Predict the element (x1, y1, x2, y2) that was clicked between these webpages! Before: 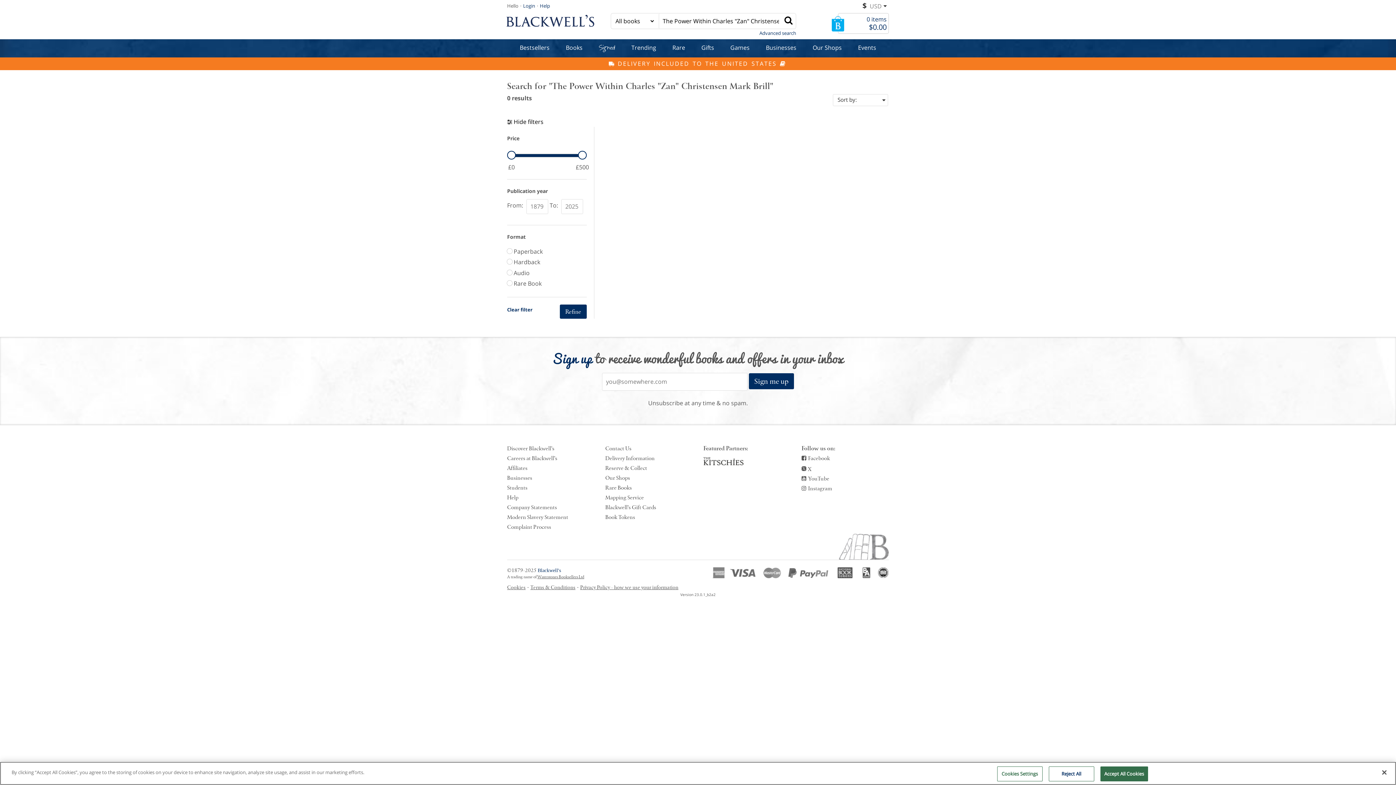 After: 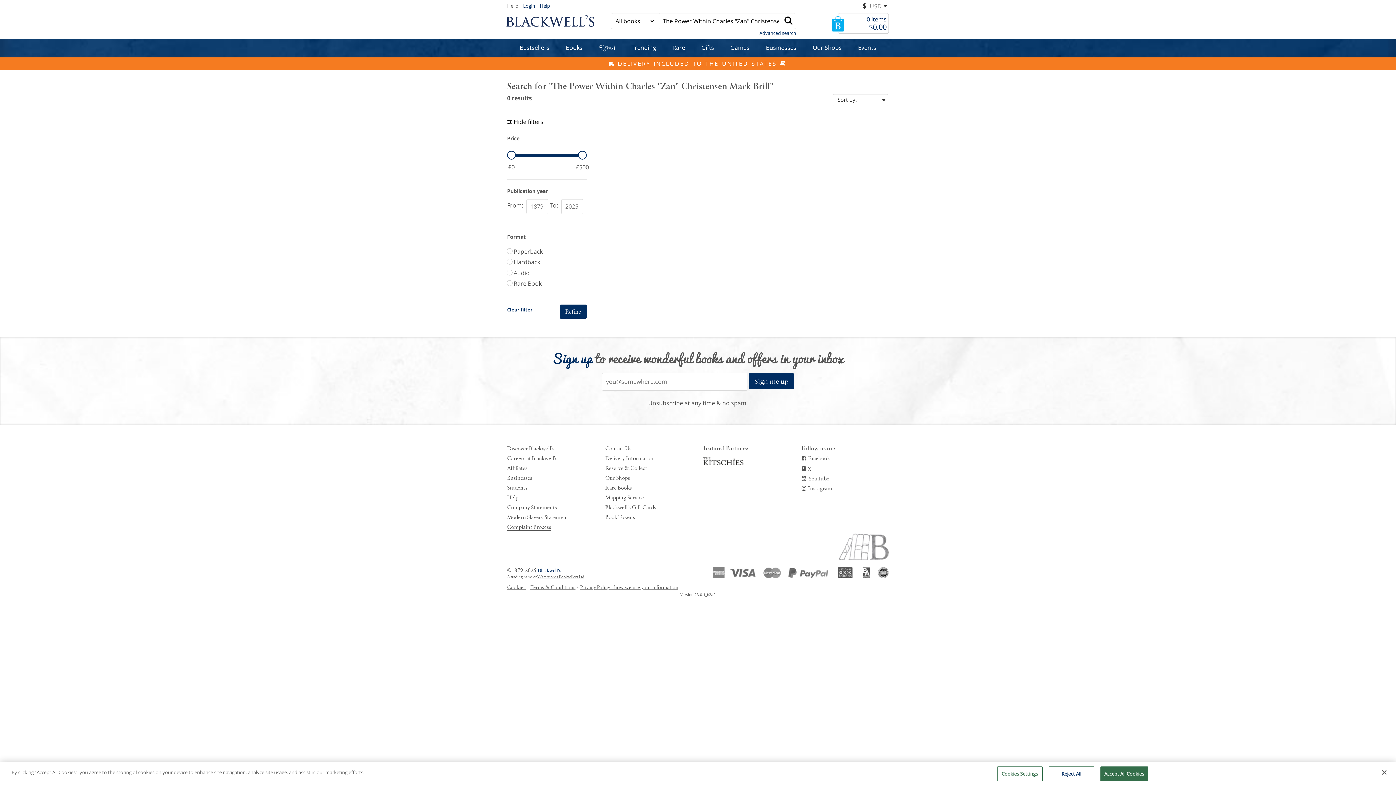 Action: label: Complaint Process bbox: (507, 523, 551, 530)